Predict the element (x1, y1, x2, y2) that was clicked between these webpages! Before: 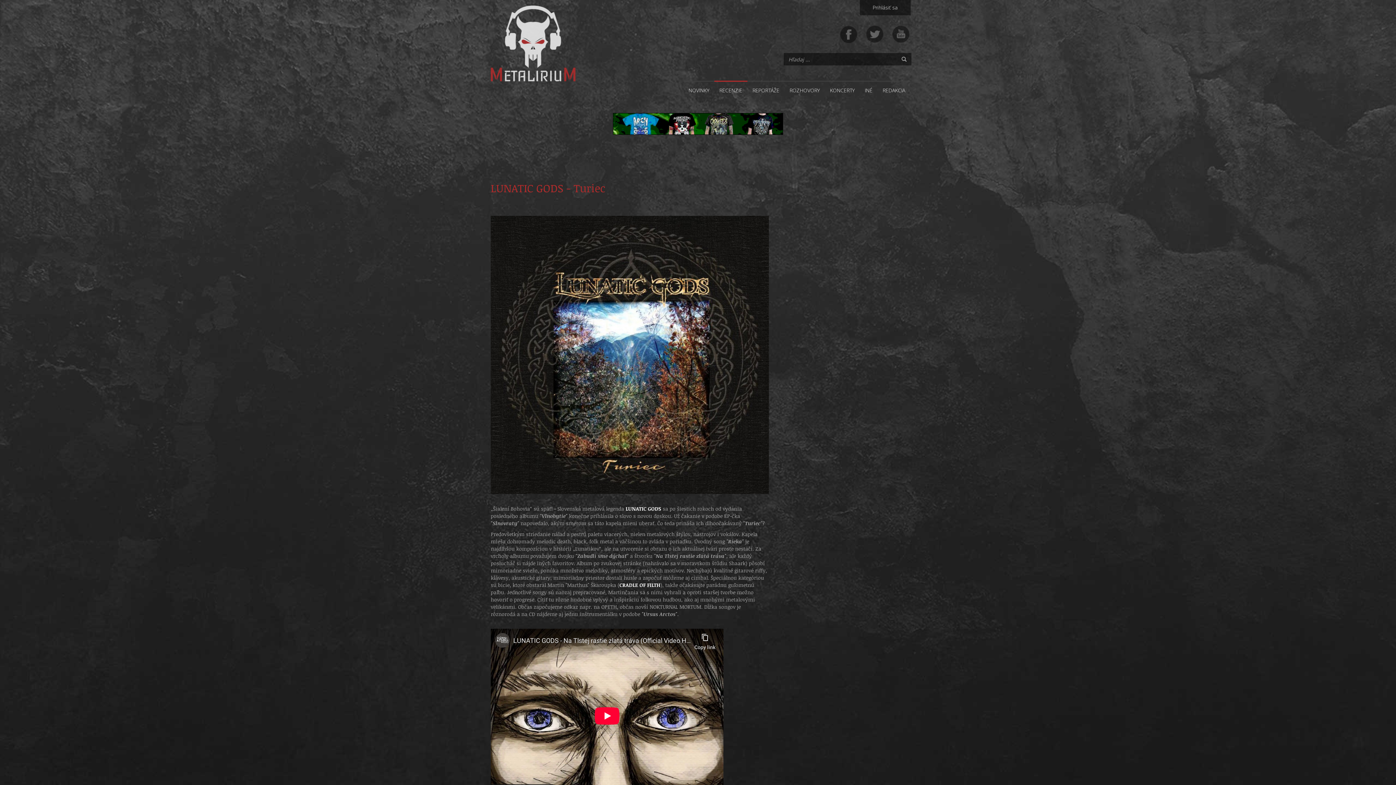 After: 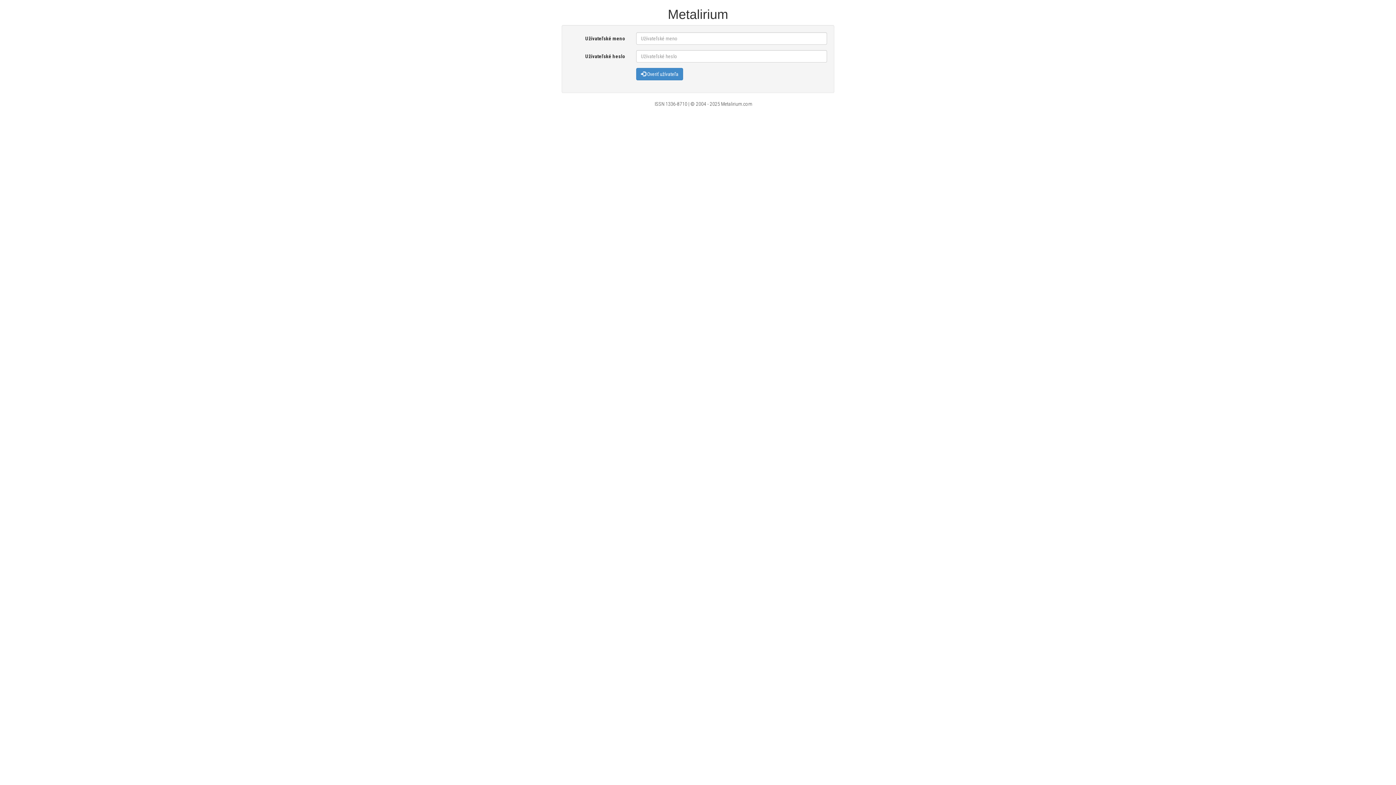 Action: label: Prihlásiť sa bbox: (872, 4, 898, 10)